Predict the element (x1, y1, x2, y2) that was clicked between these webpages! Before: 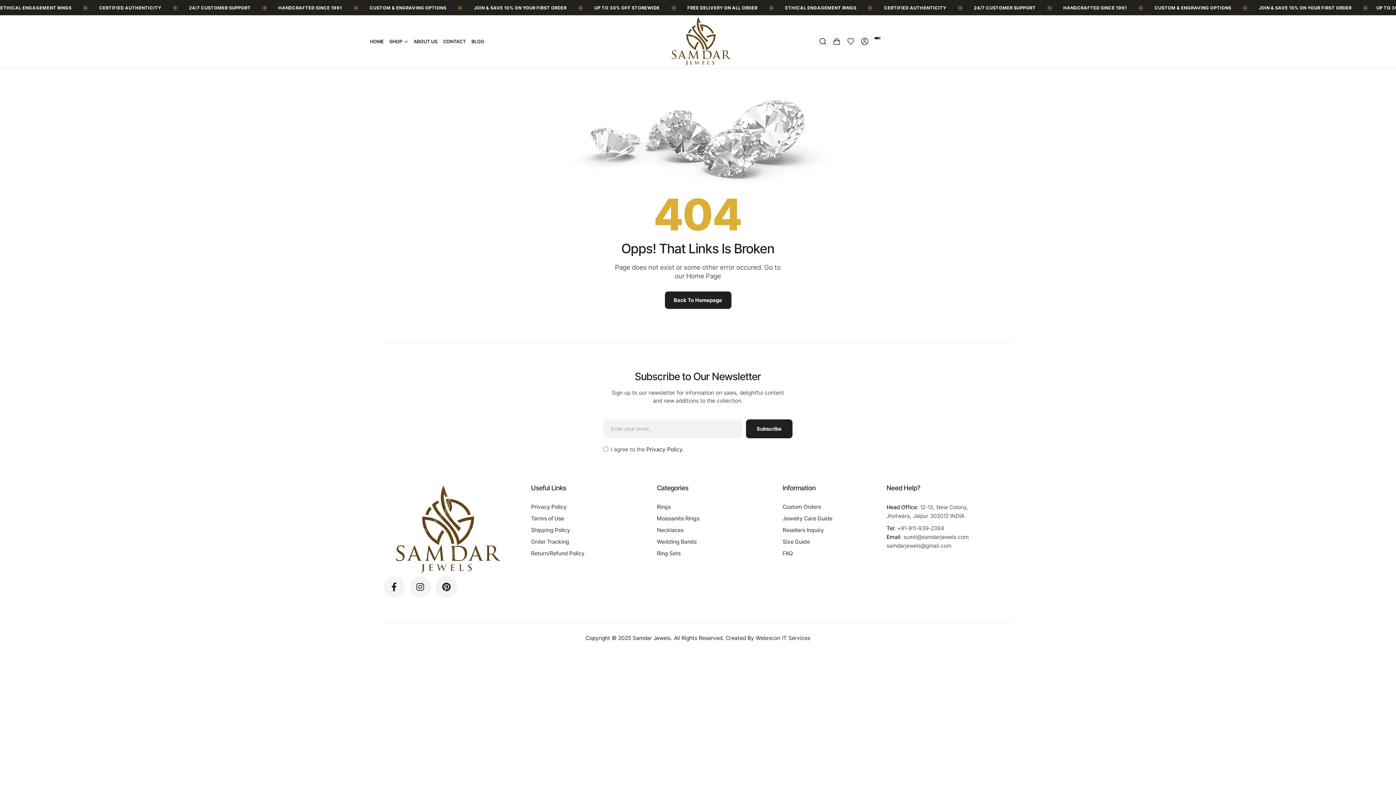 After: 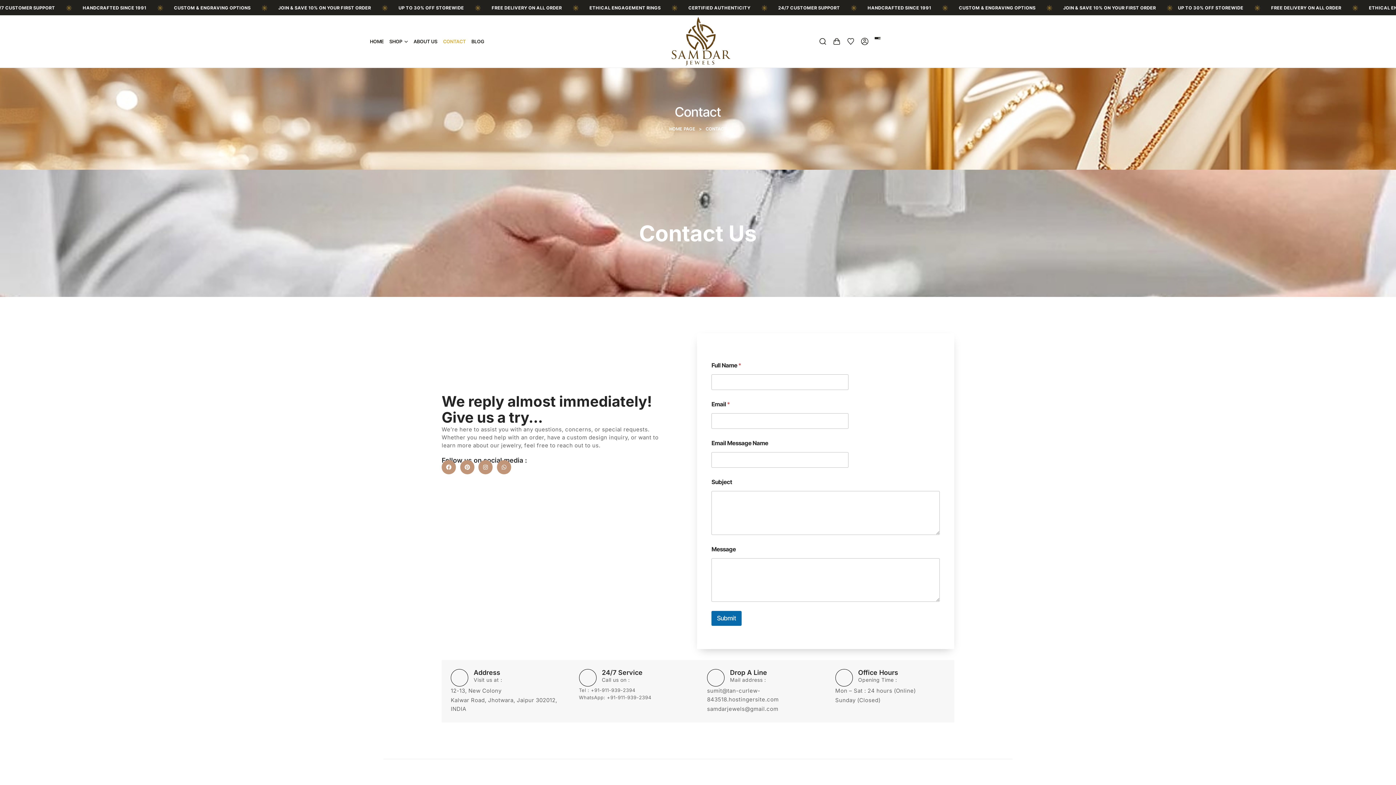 Action: label: CONTACT bbox: (440, 28, 468, 55)